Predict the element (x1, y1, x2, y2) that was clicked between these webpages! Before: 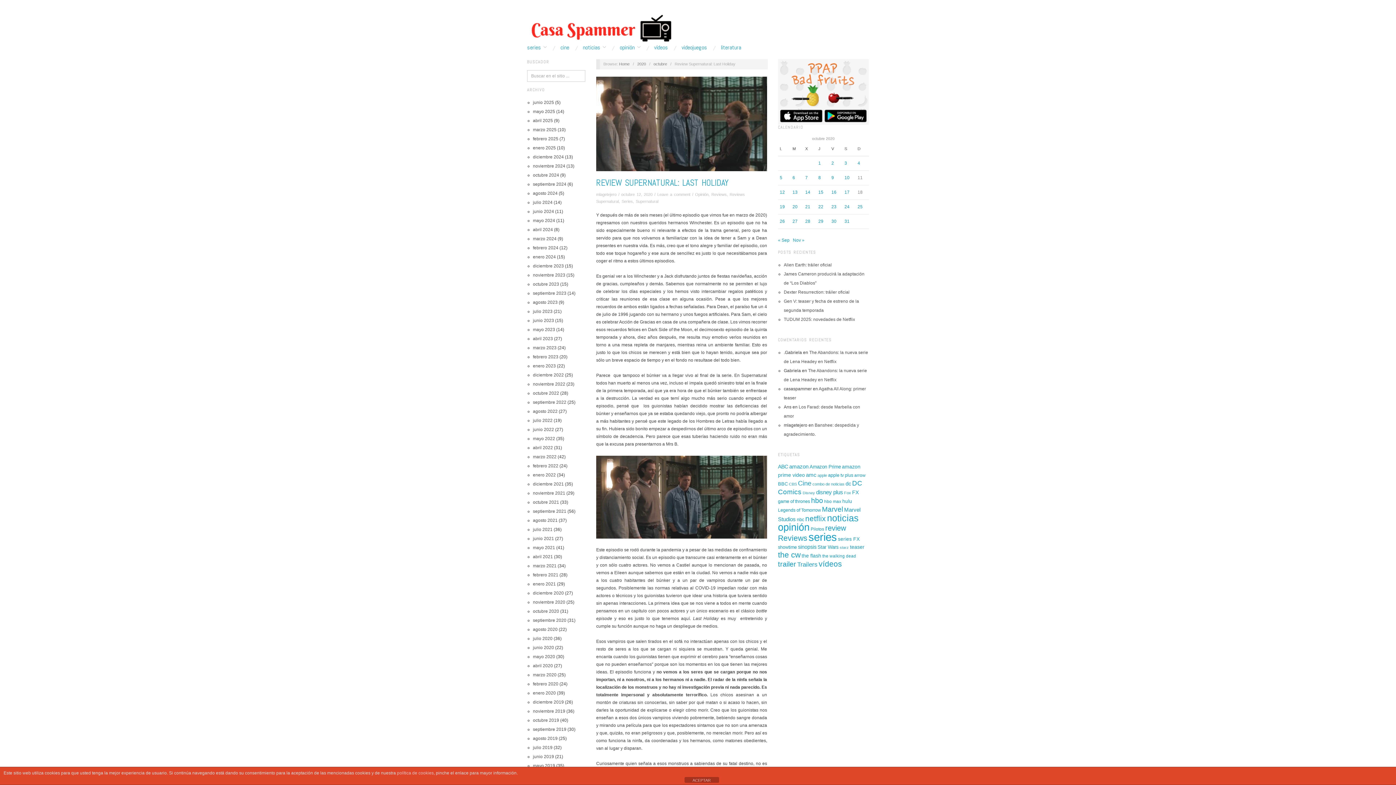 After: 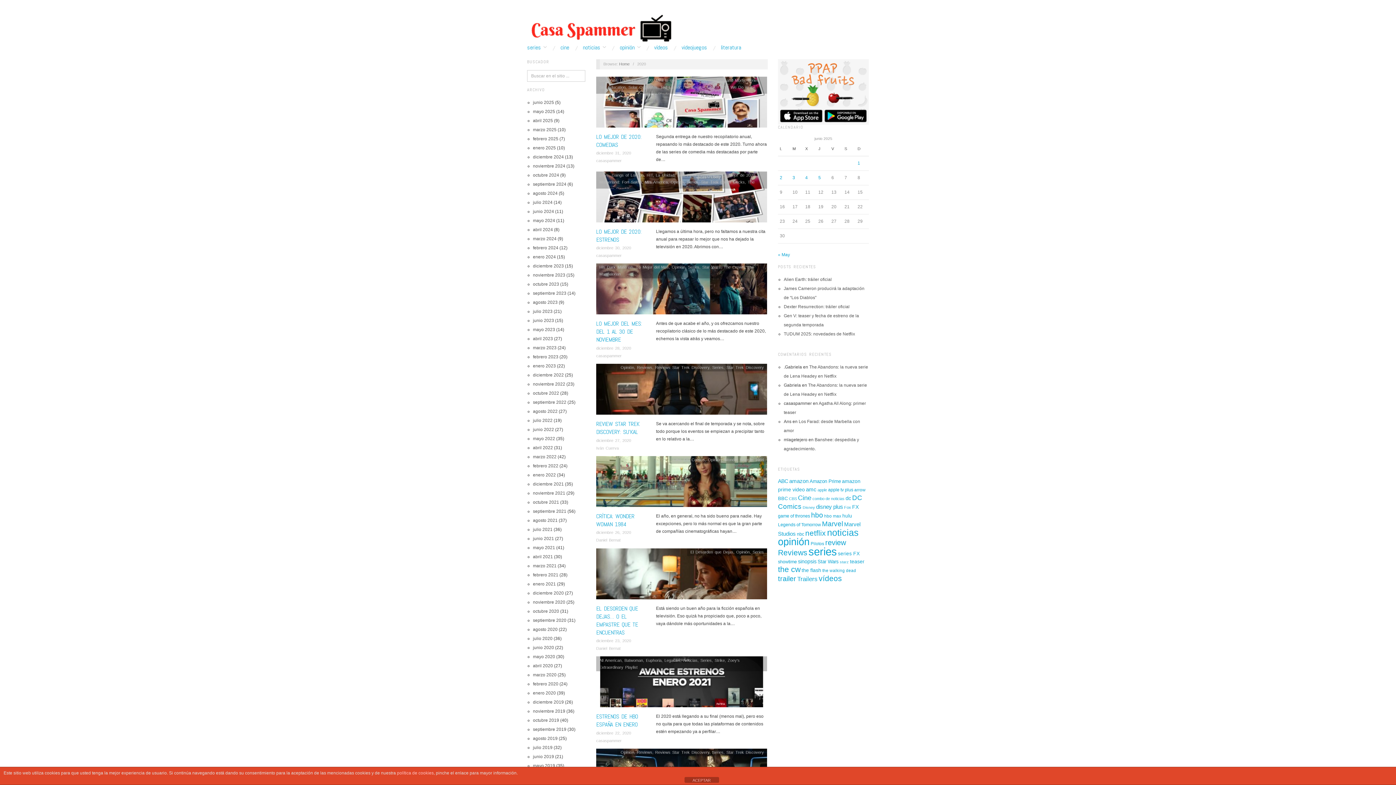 Action: label: 2020 bbox: (637, 61, 646, 66)